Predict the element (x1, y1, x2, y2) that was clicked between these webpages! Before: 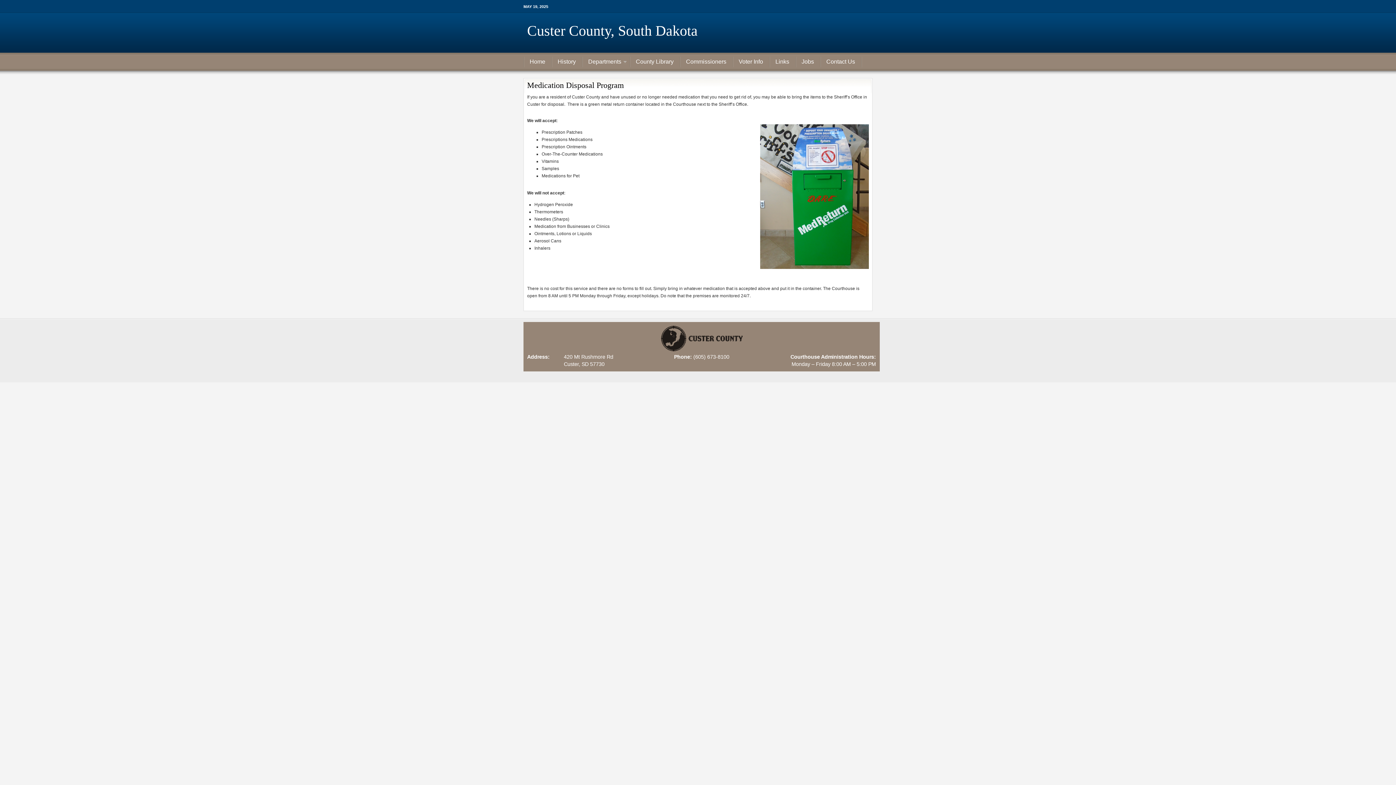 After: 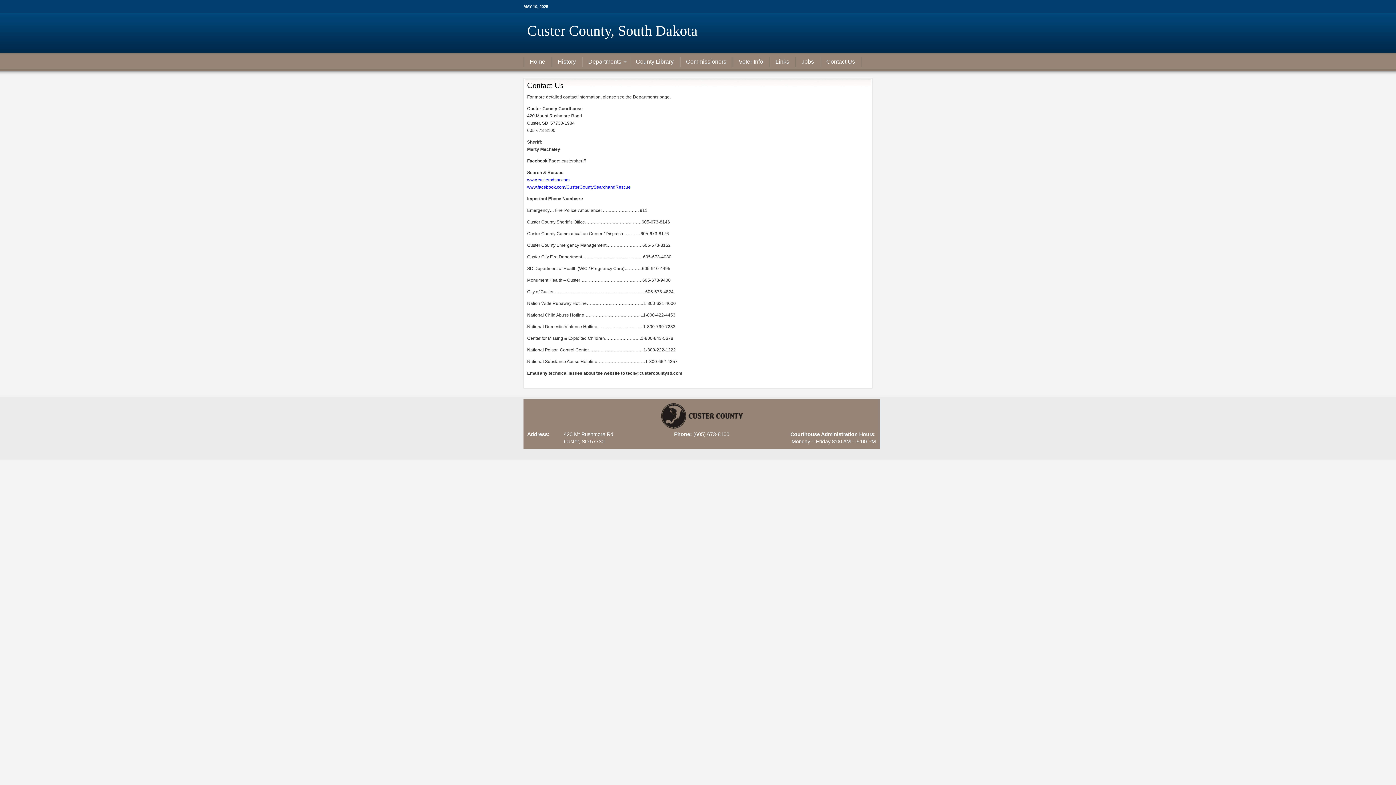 Action: bbox: (821, 56, 862, 67) label: Contact Us